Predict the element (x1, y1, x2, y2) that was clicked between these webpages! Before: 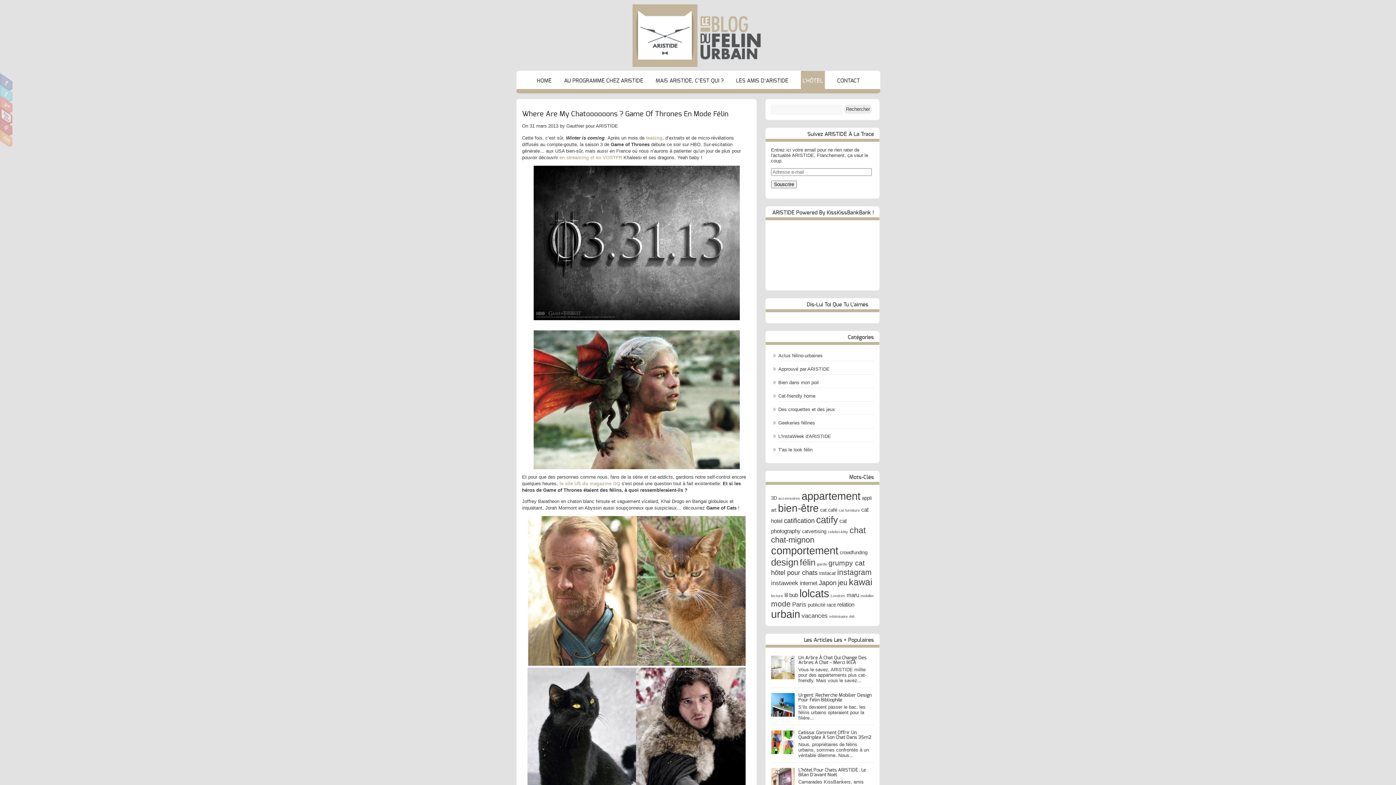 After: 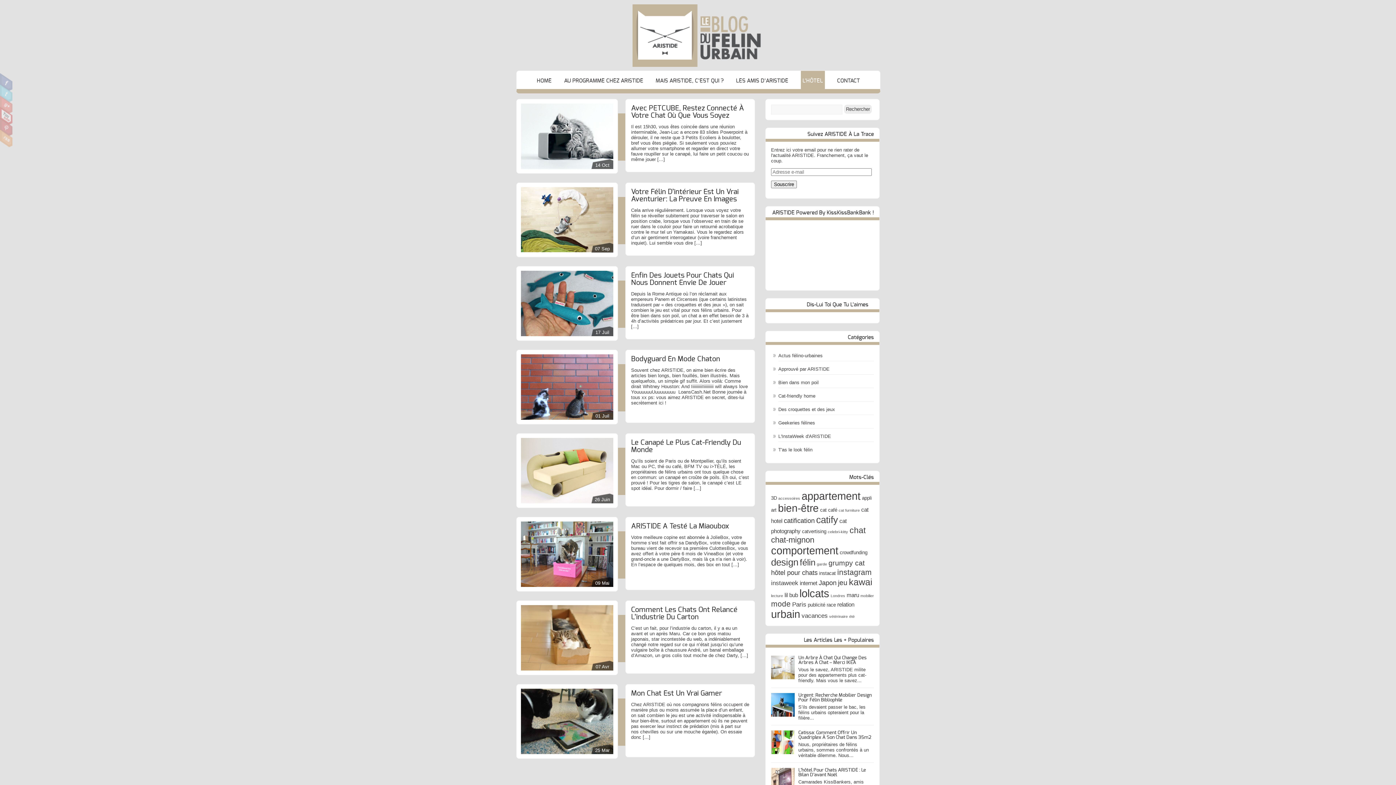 Action: bbox: (838, 579, 847, 587) label: jeu (8 éléments)